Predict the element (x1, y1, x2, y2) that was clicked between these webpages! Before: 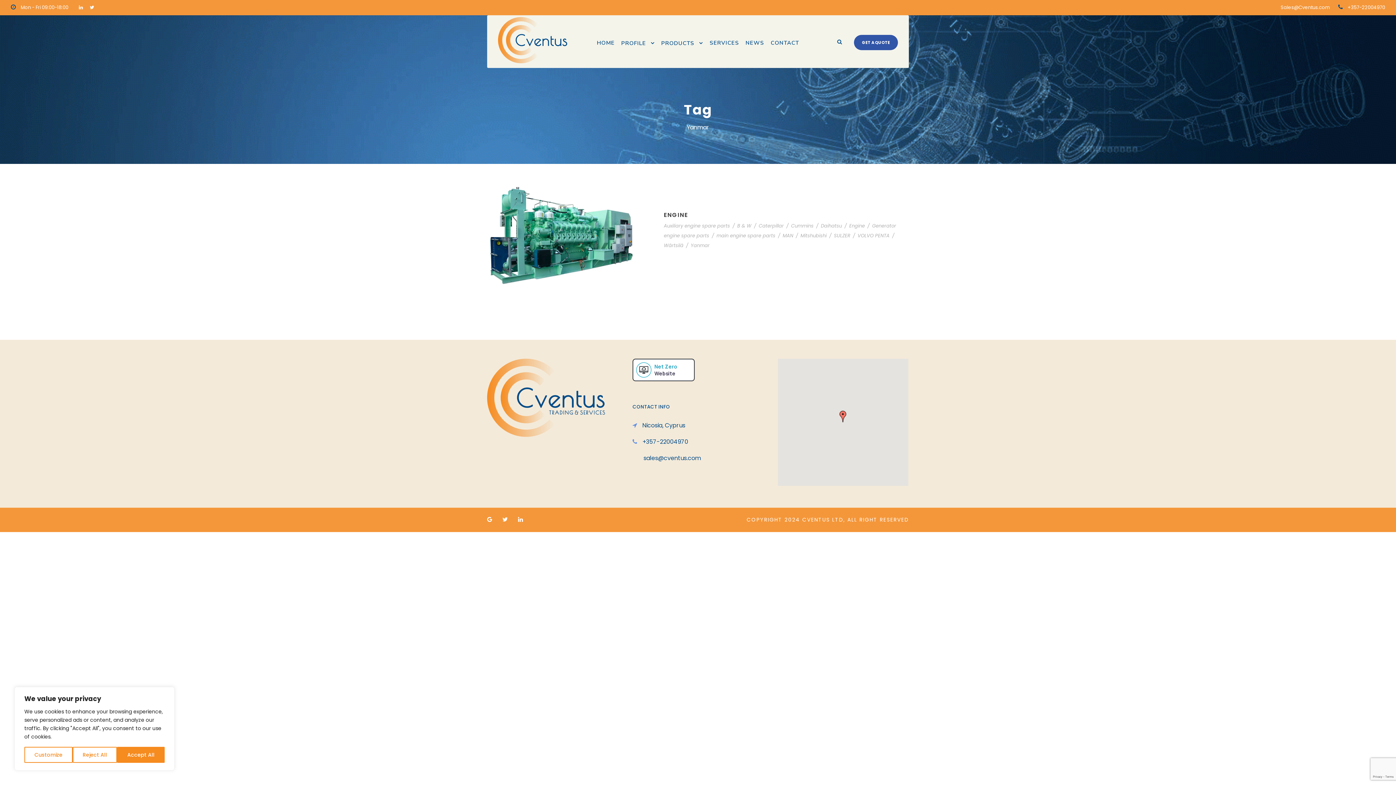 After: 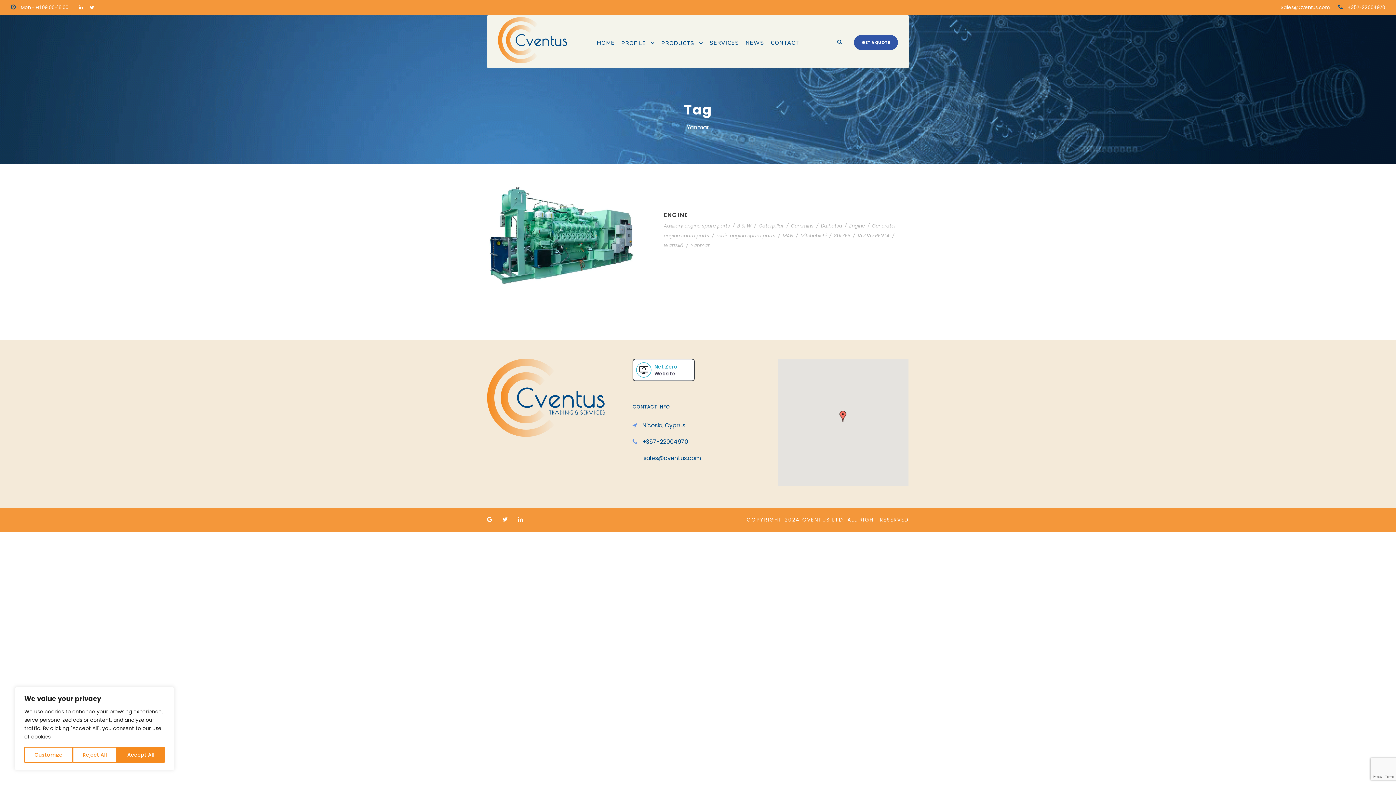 Action: bbox: (78, 4, 82, 10)